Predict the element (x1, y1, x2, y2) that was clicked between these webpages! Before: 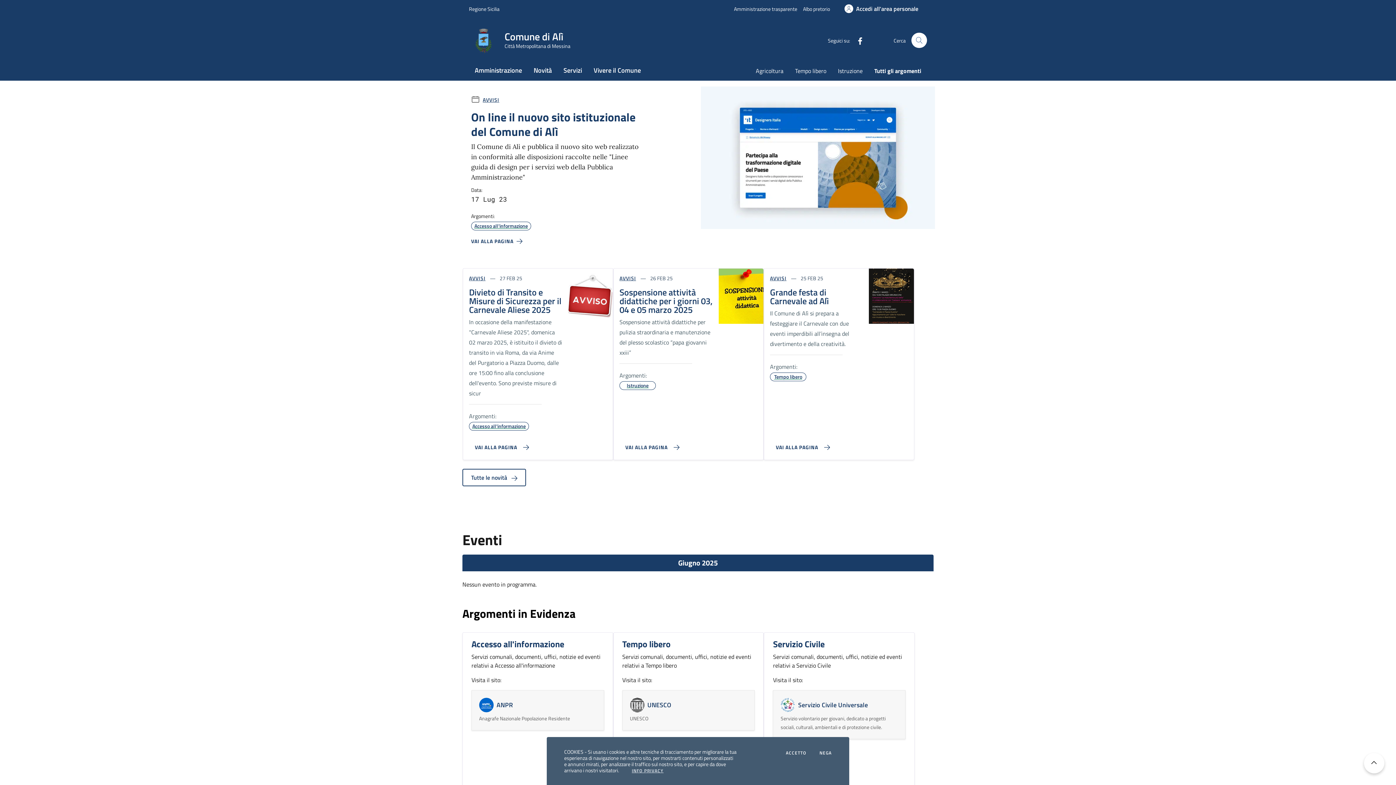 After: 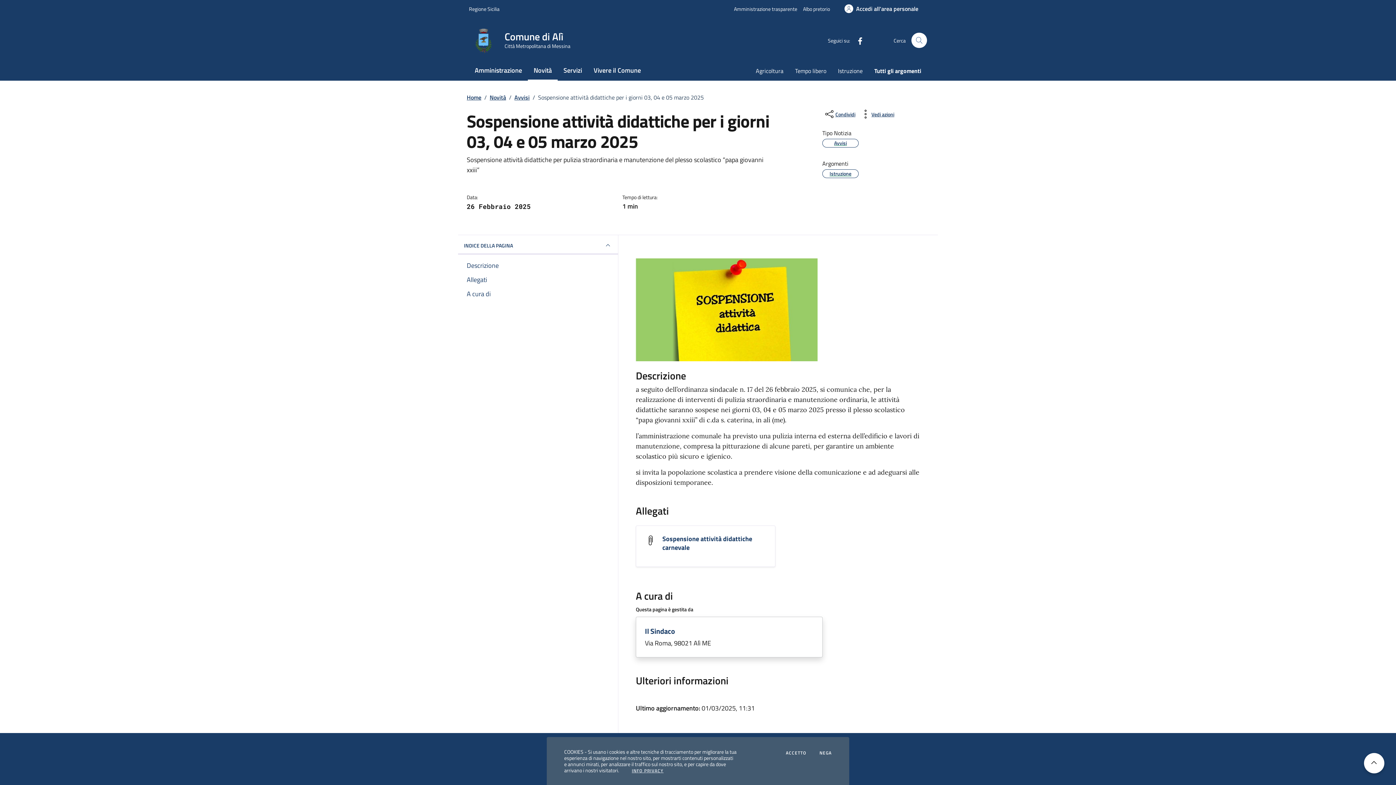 Action: label: Vai alla pagina Sospensione attività didattiche per i giorni 03, 04 e 05 marzo 2025 bbox: (619, 443, 682, 451)